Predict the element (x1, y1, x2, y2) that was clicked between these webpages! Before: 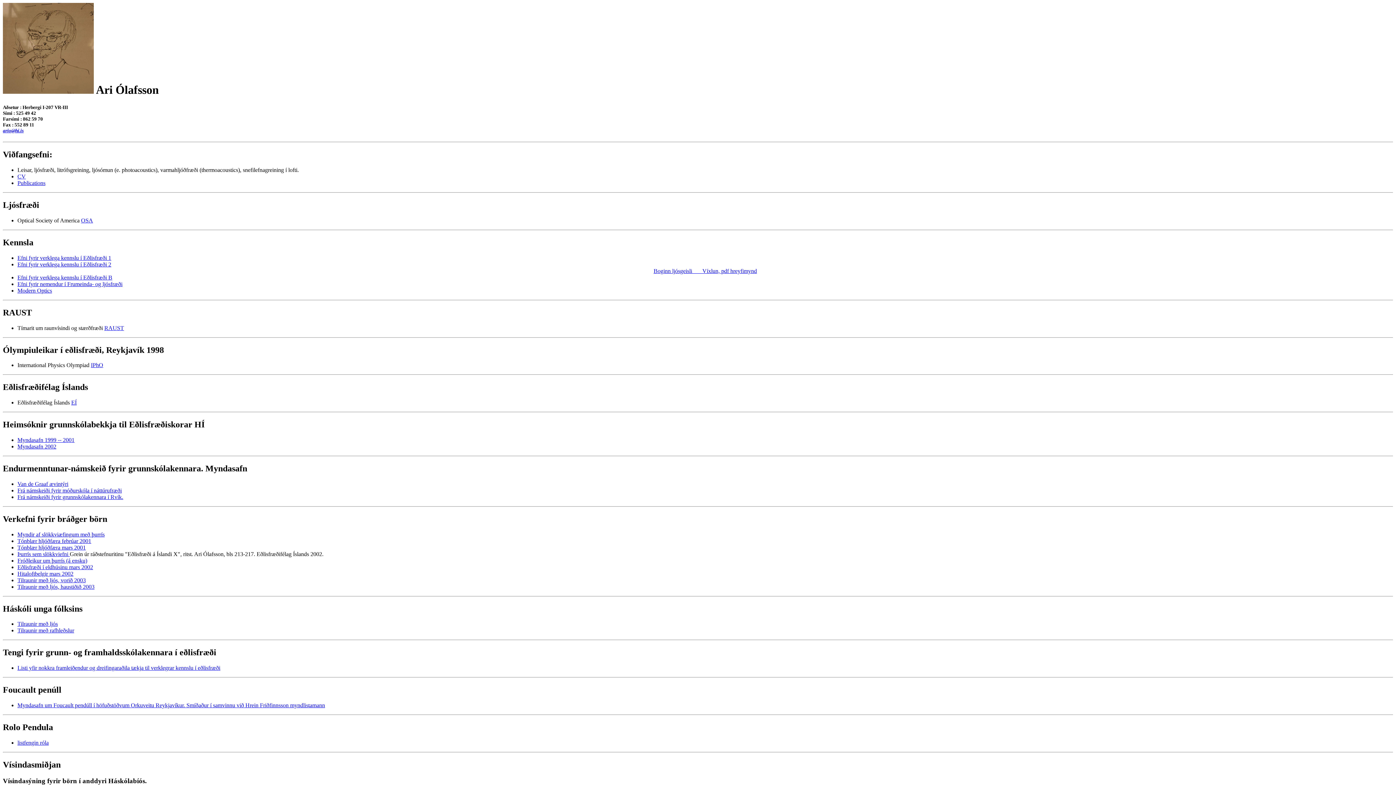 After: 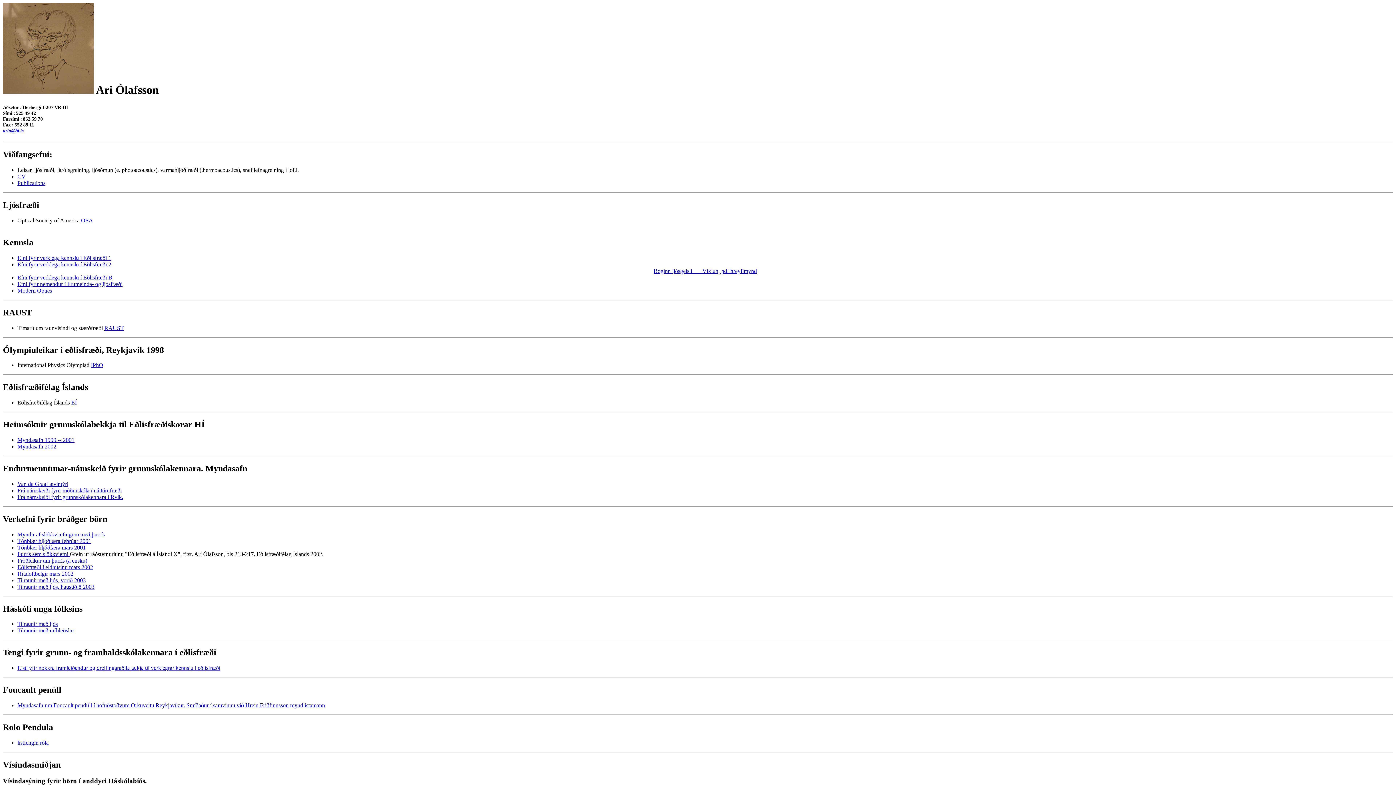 Action: bbox: (17, 551, 69, 557) label: Þurrís sem slökkviefni 